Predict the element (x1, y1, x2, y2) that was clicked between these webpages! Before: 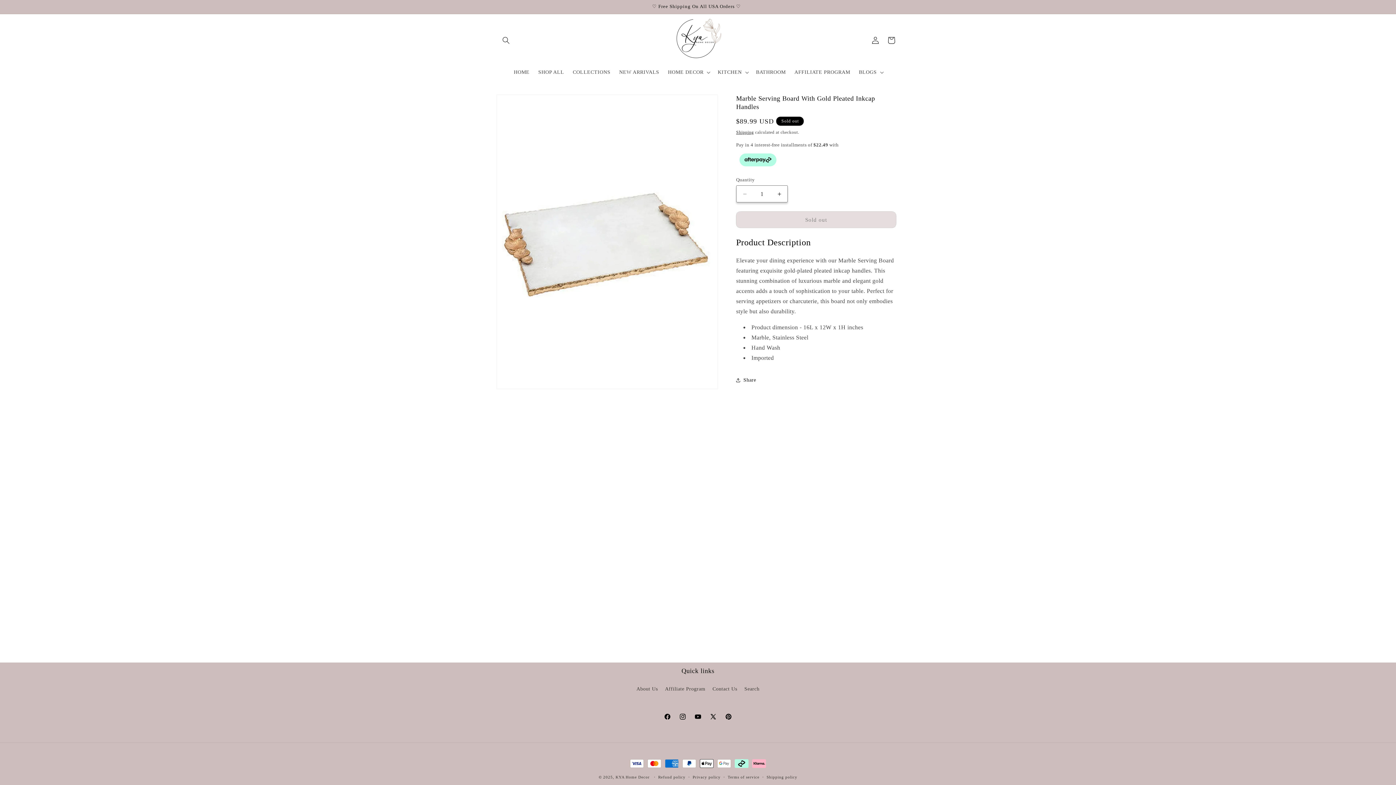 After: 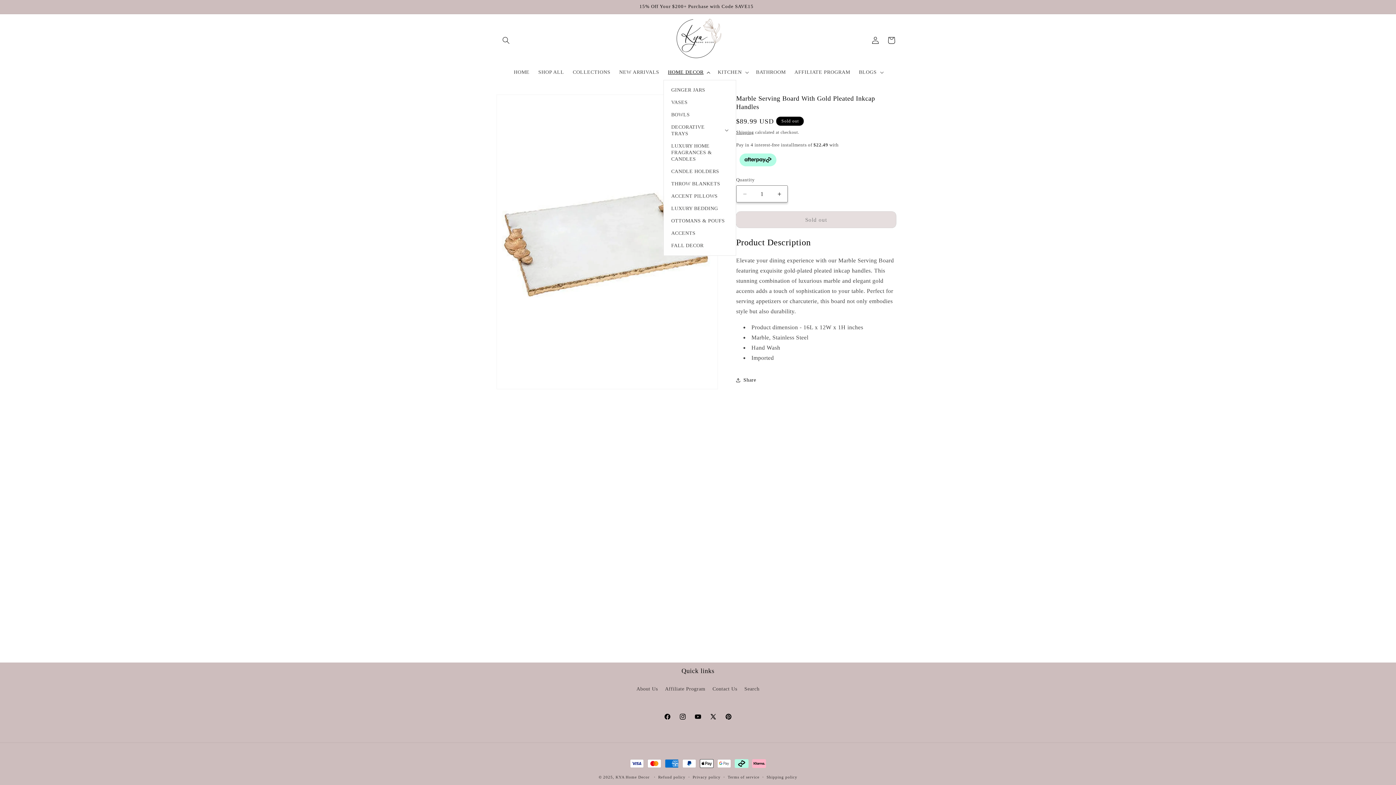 Action: bbox: (663, 64, 713, 80) label: HOME DECOR